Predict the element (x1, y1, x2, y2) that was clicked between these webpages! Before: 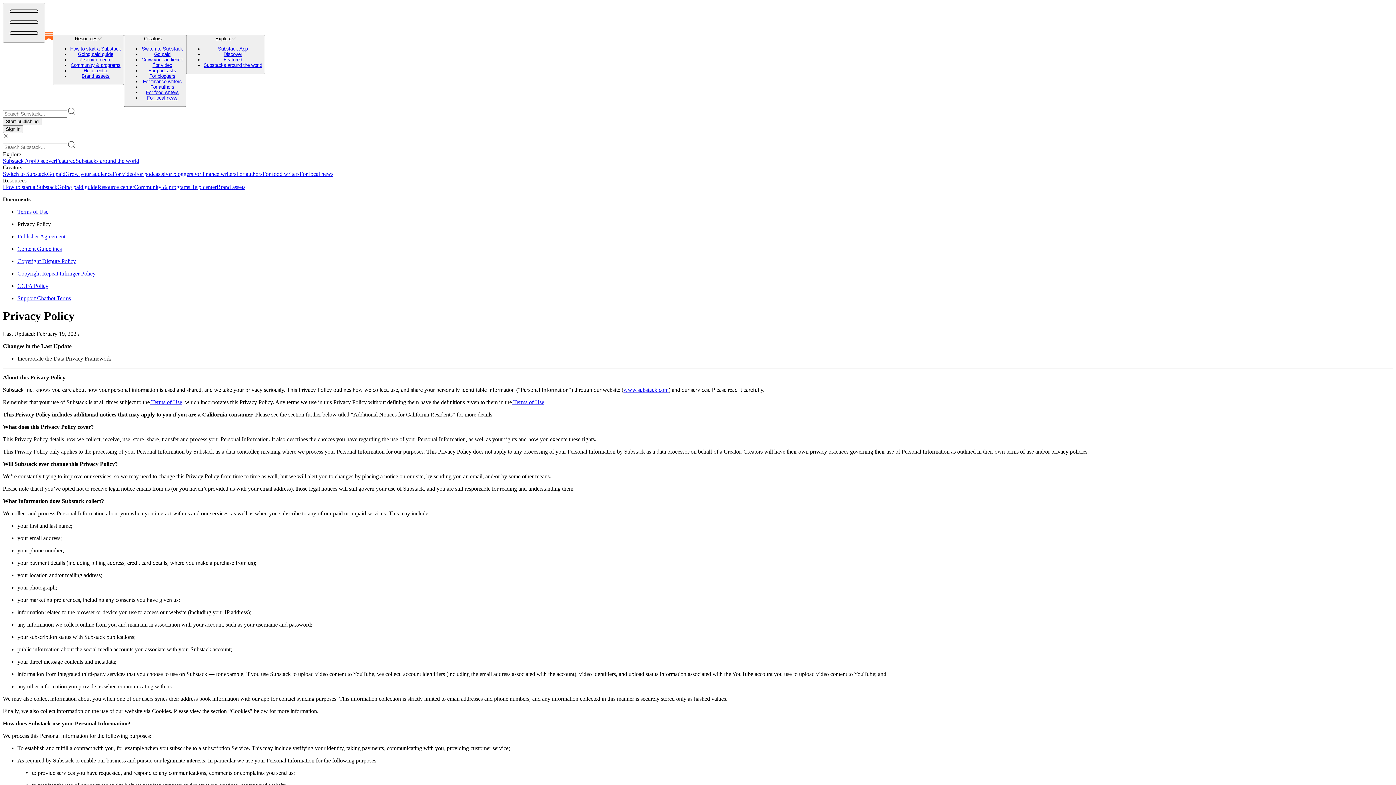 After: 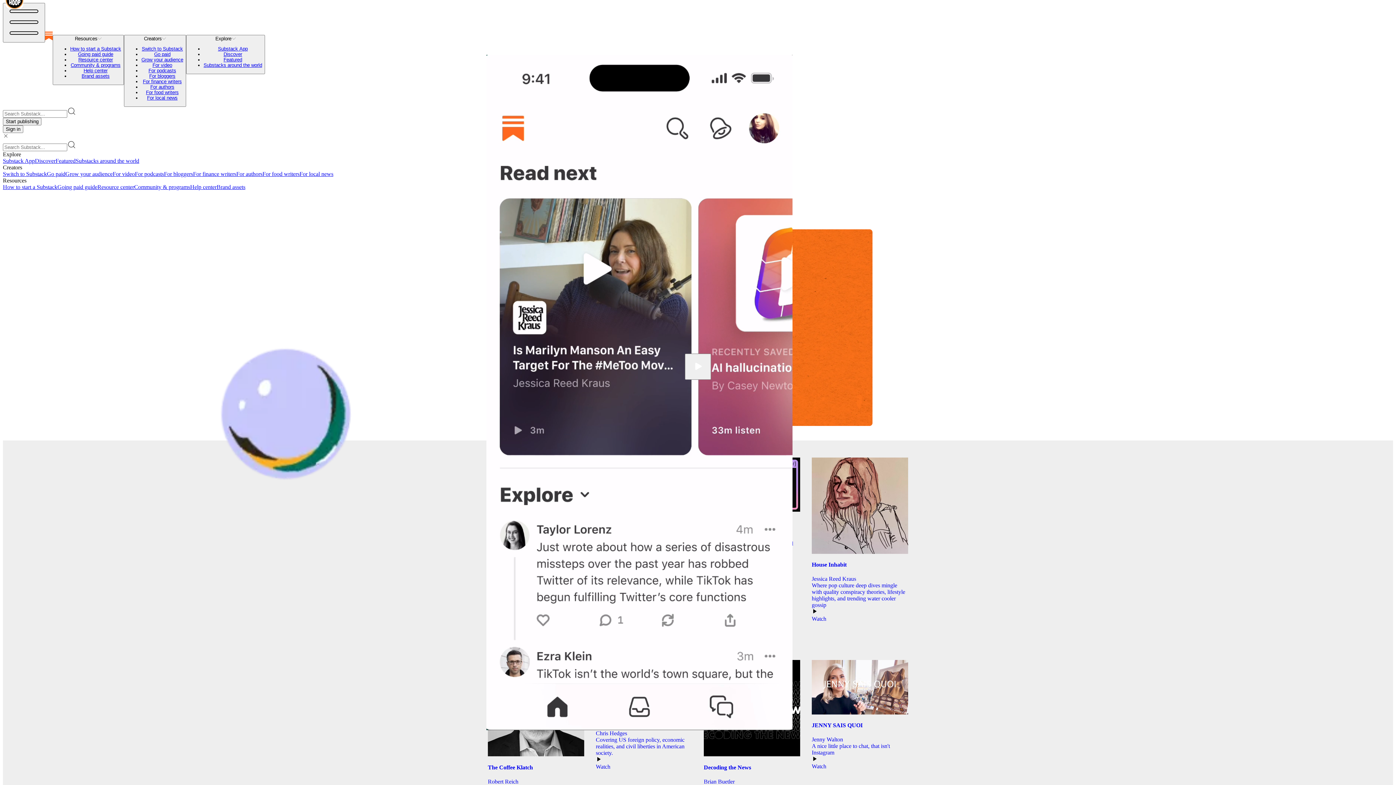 Action: label: For video bbox: (112, 170, 134, 176)